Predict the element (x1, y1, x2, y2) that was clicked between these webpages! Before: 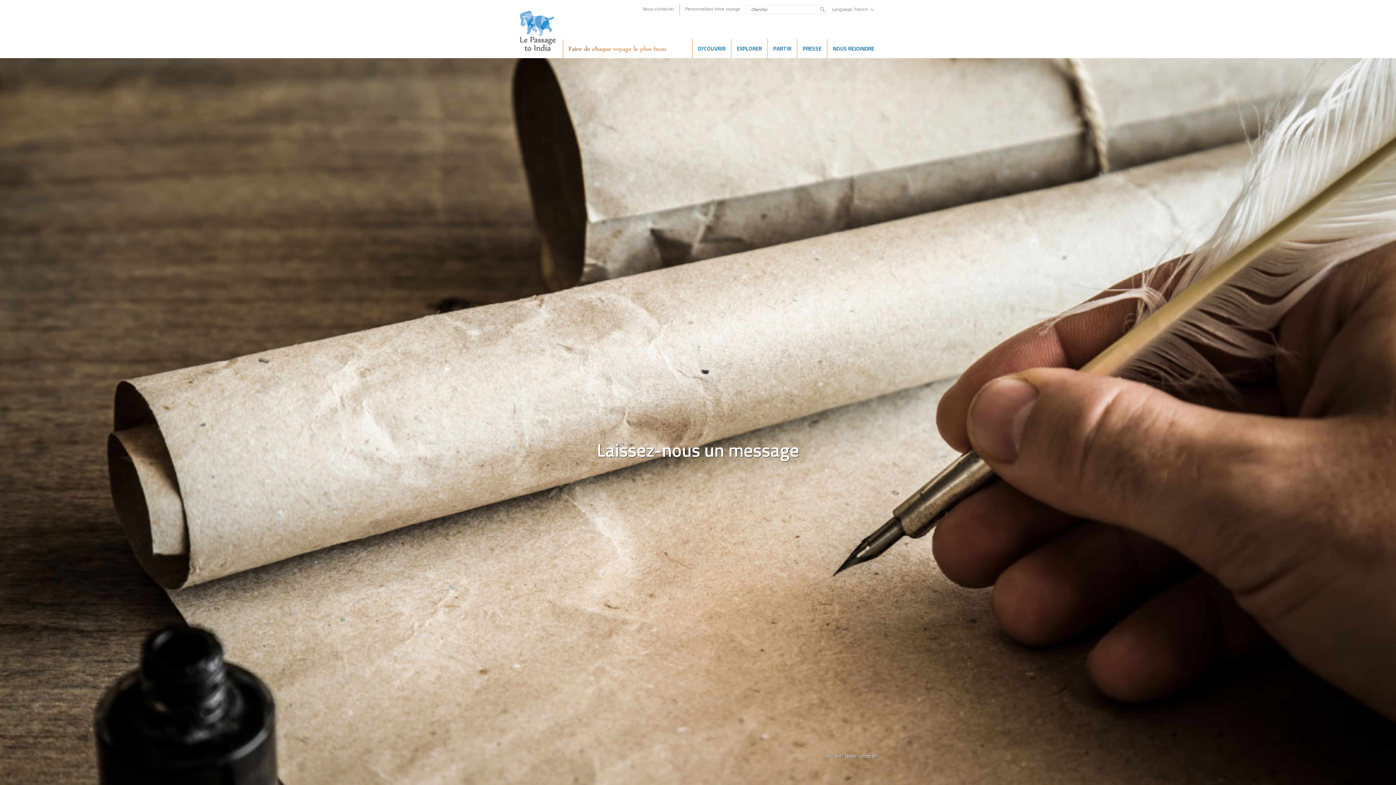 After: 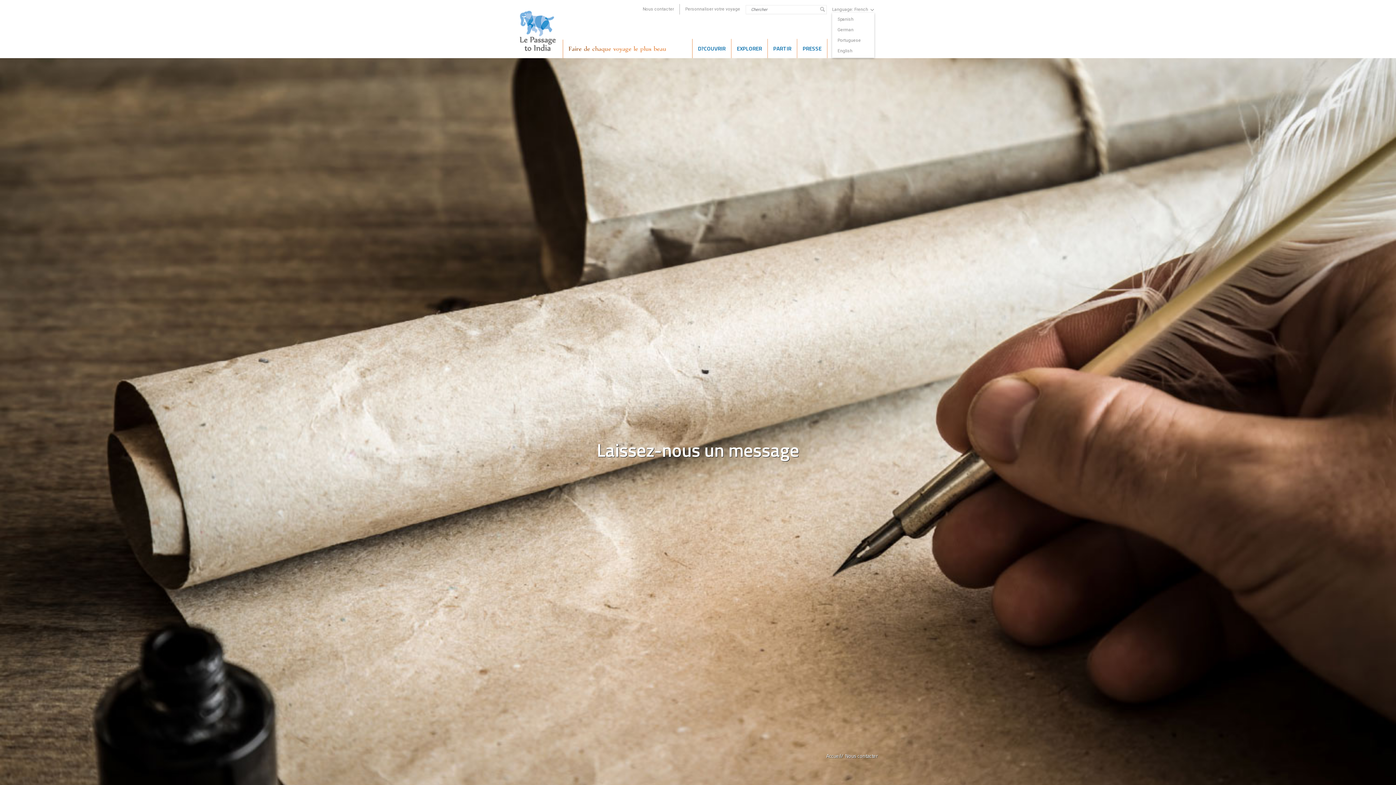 Action: bbox: (854, 6, 874, 12) label: French 